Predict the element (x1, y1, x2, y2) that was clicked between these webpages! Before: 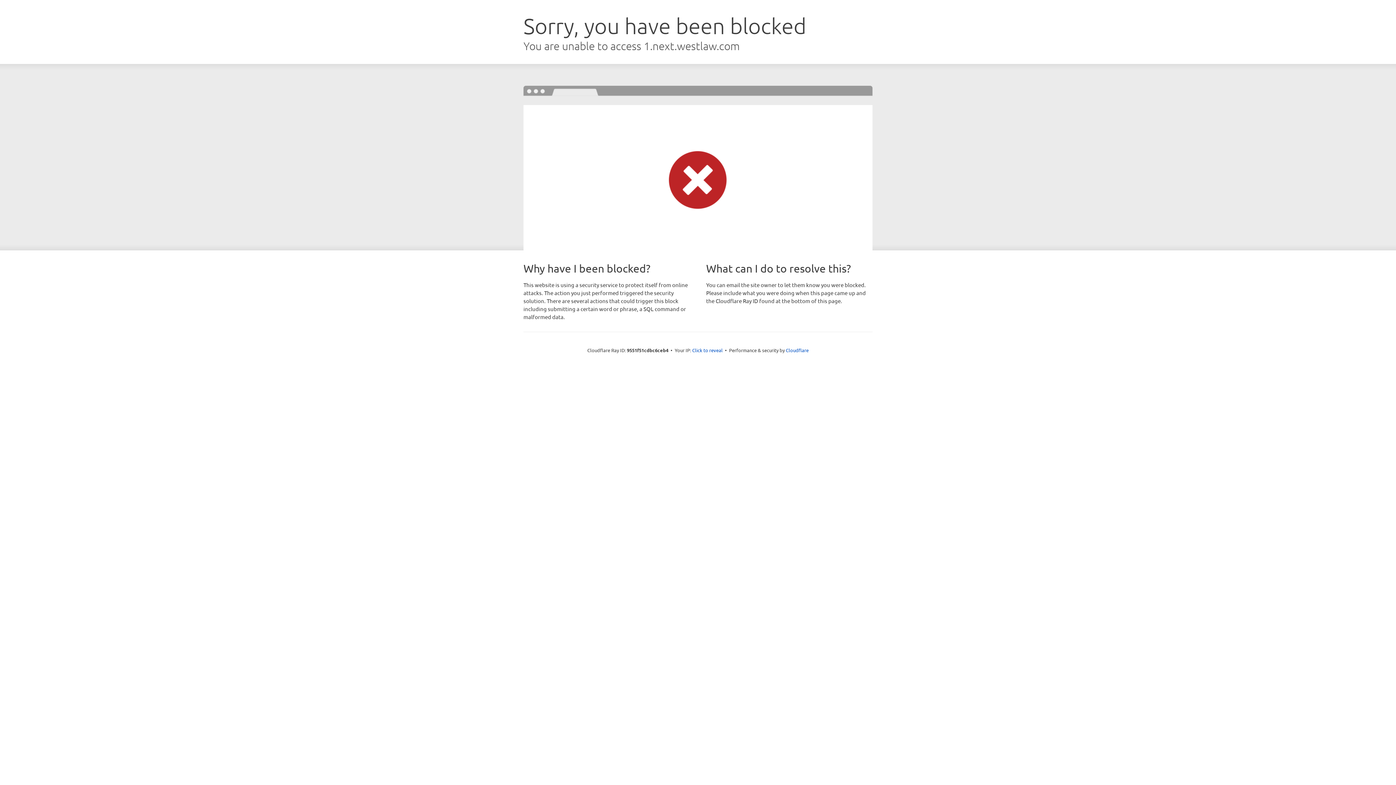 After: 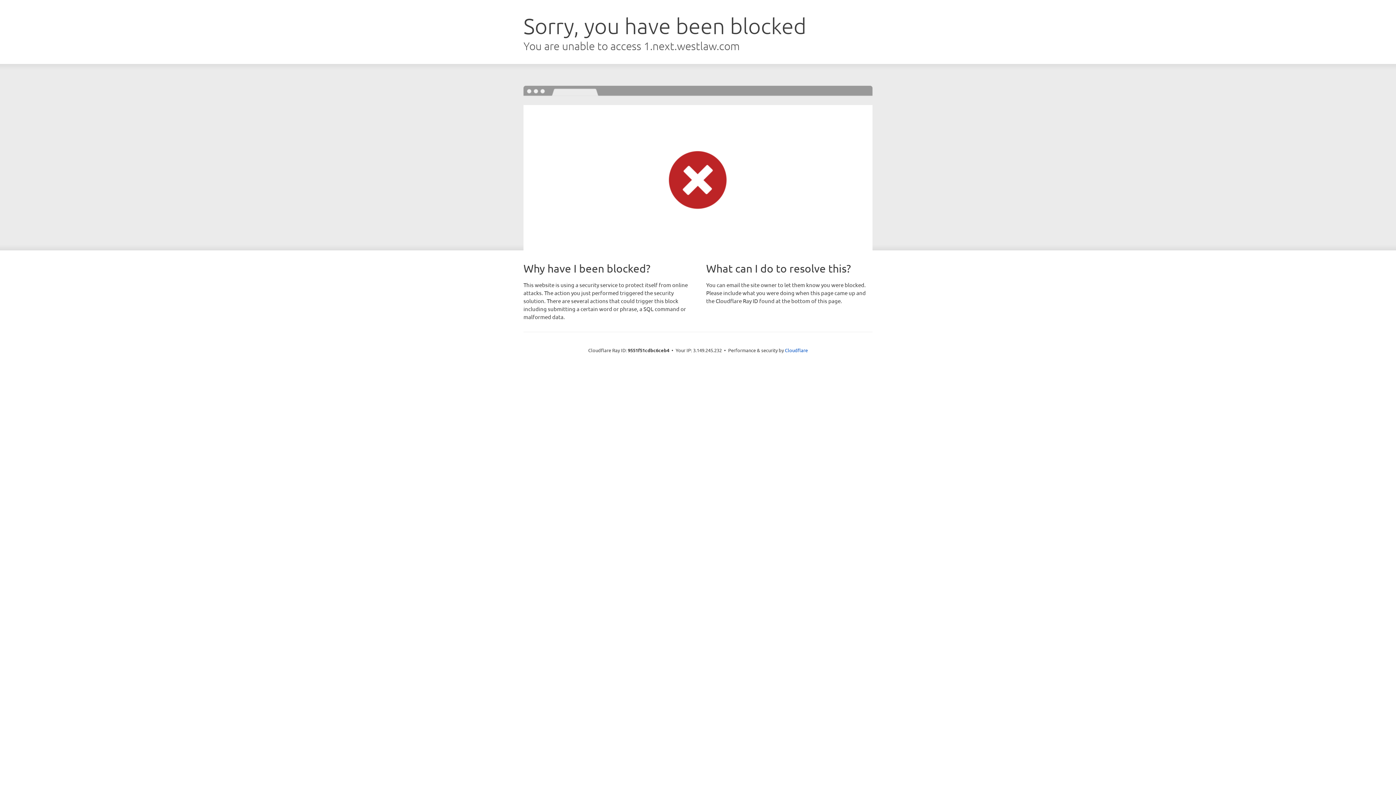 Action: label: Click to reveal bbox: (692, 346, 722, 353)